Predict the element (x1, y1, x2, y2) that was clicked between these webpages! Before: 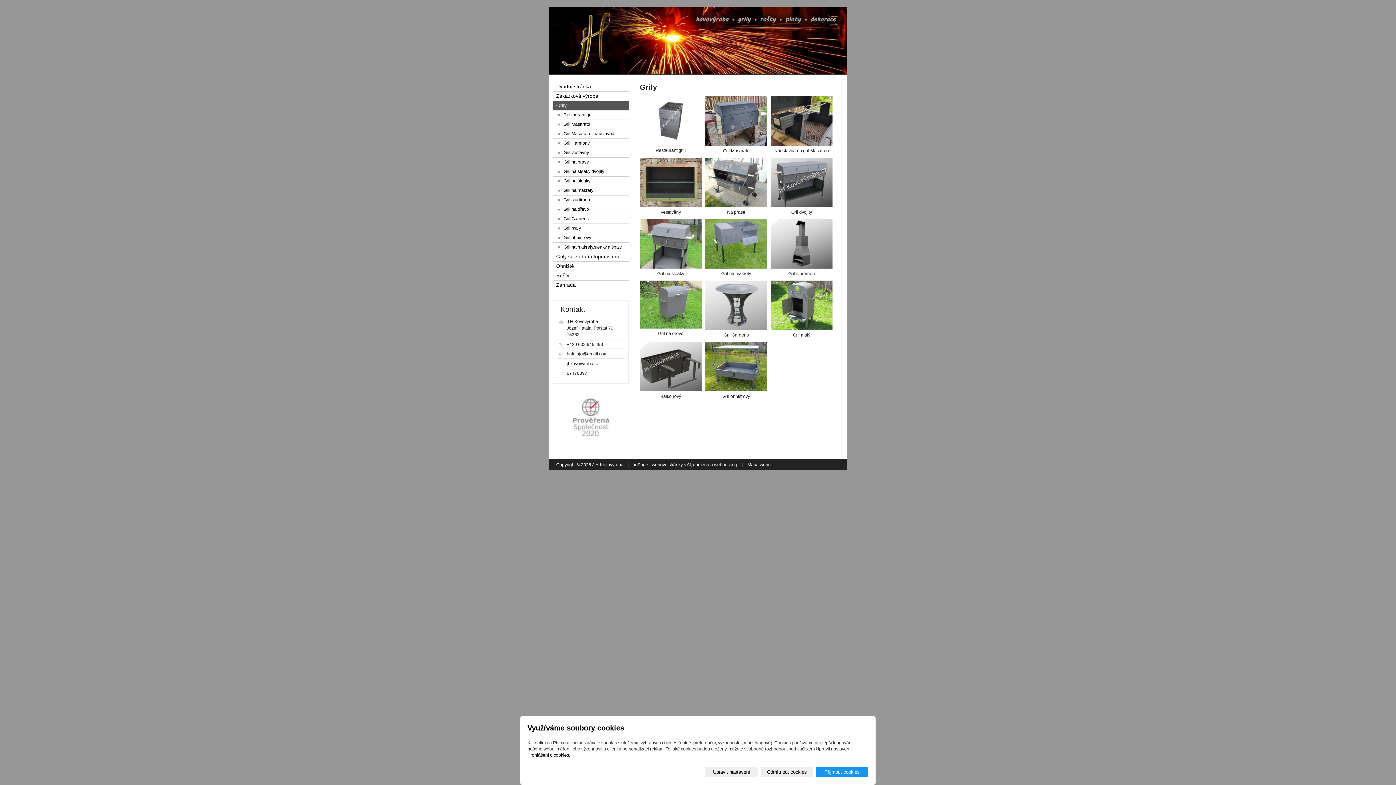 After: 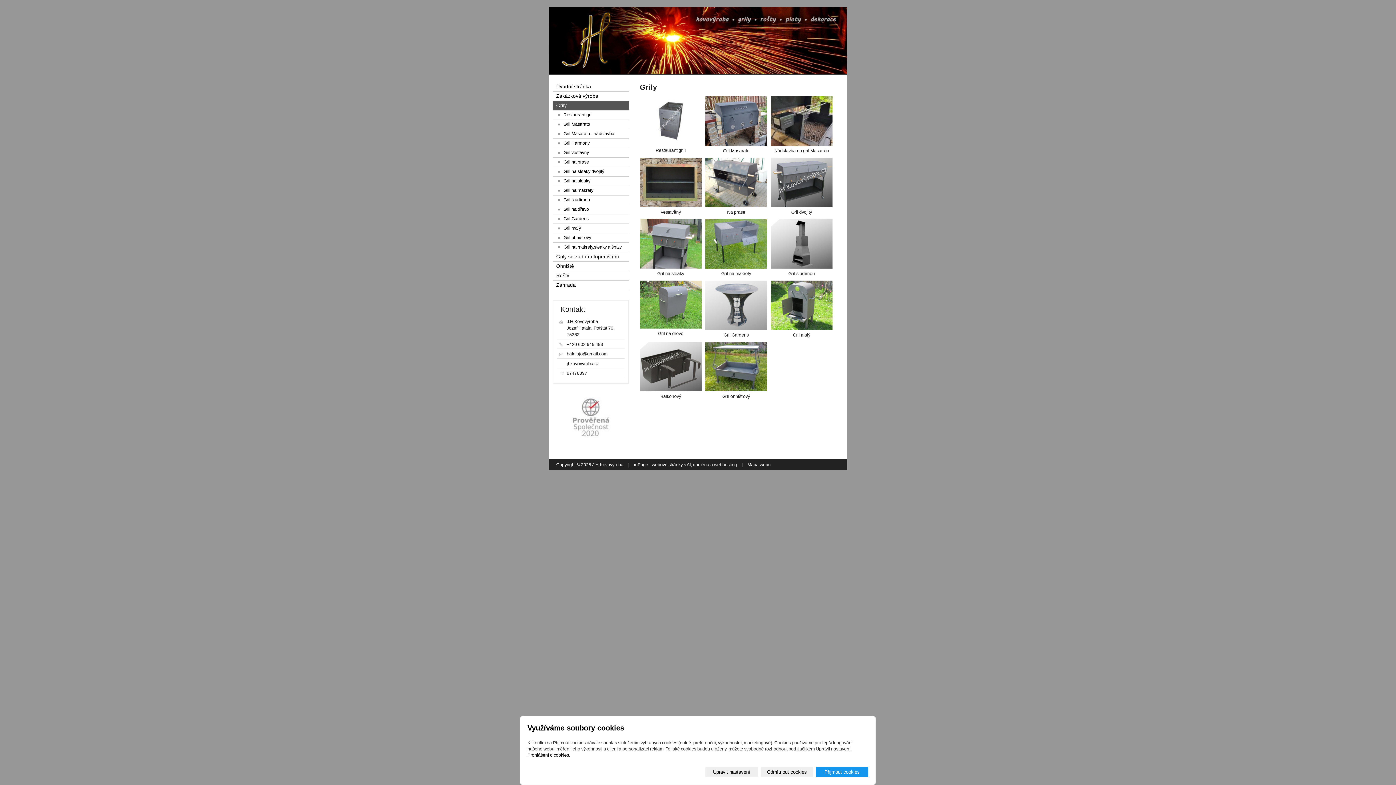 Action: bbox: (566, 361, 598, 366) label: jhkovovyroba.cz